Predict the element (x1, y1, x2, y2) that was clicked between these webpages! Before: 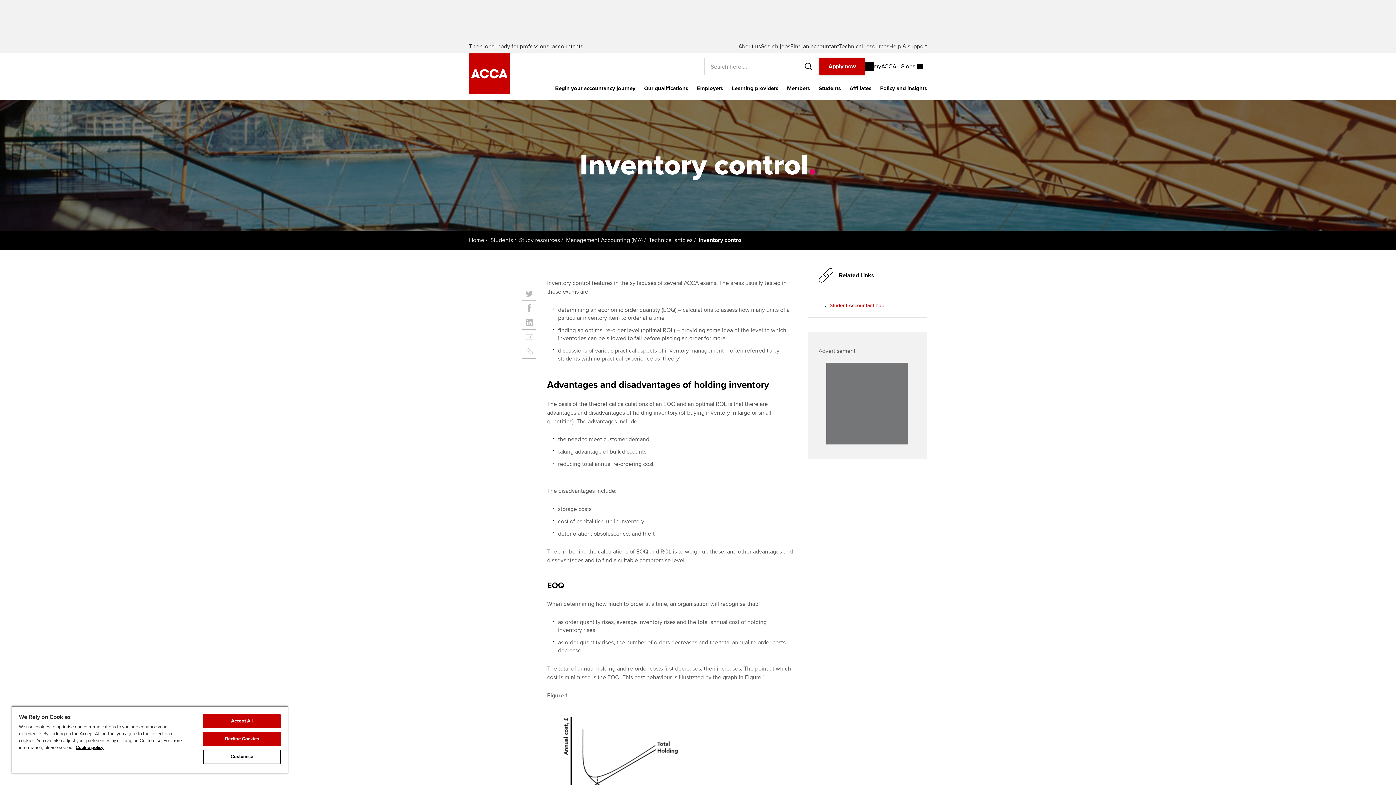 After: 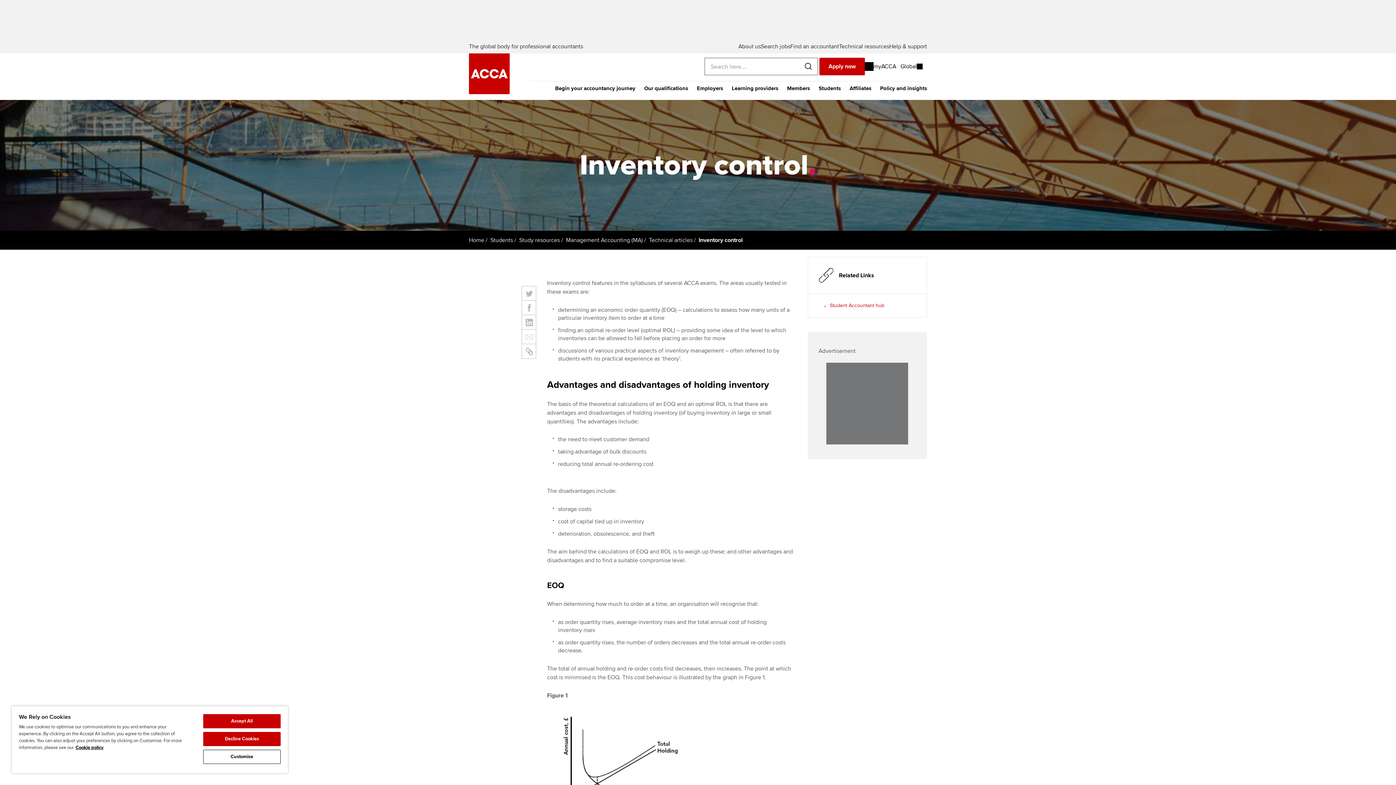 Action: bbox: (521, 344, 536, 358)